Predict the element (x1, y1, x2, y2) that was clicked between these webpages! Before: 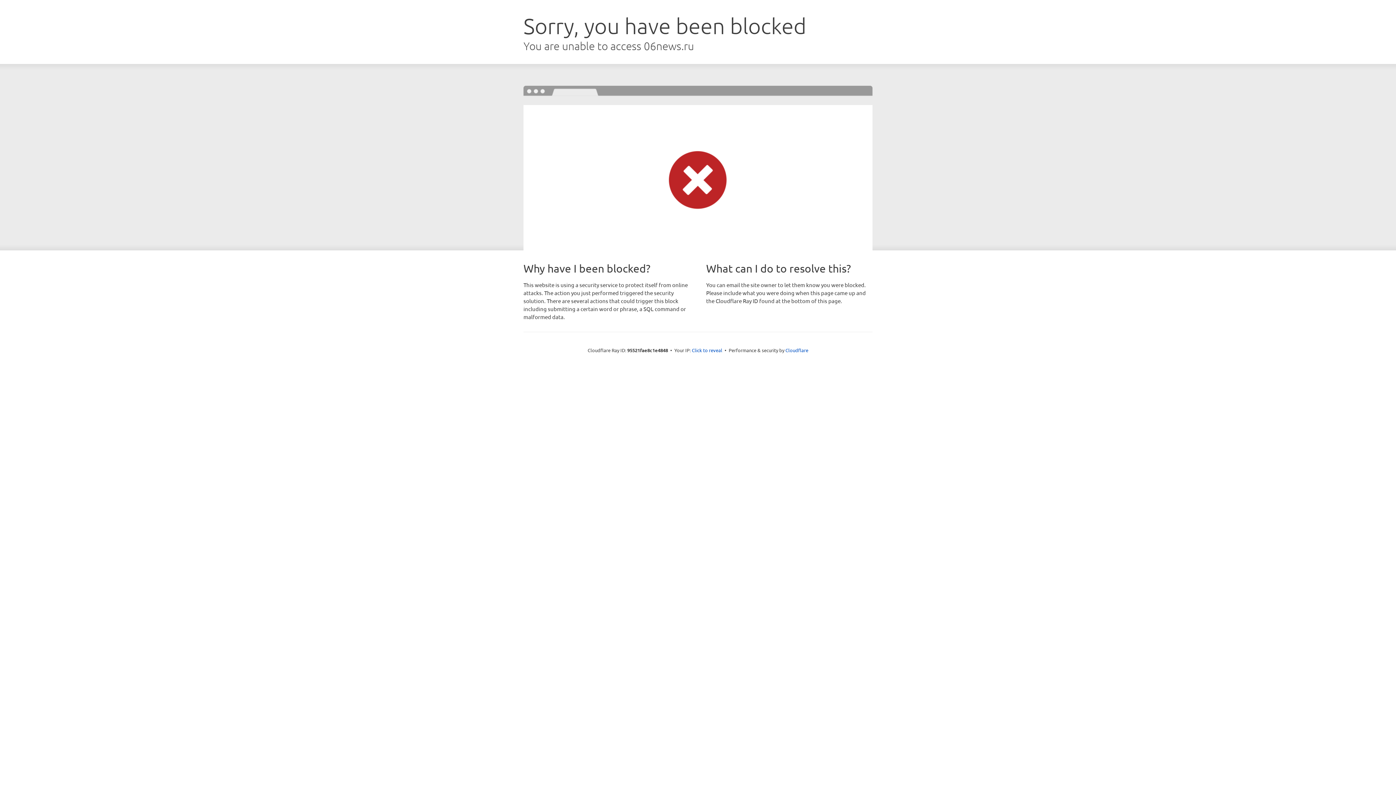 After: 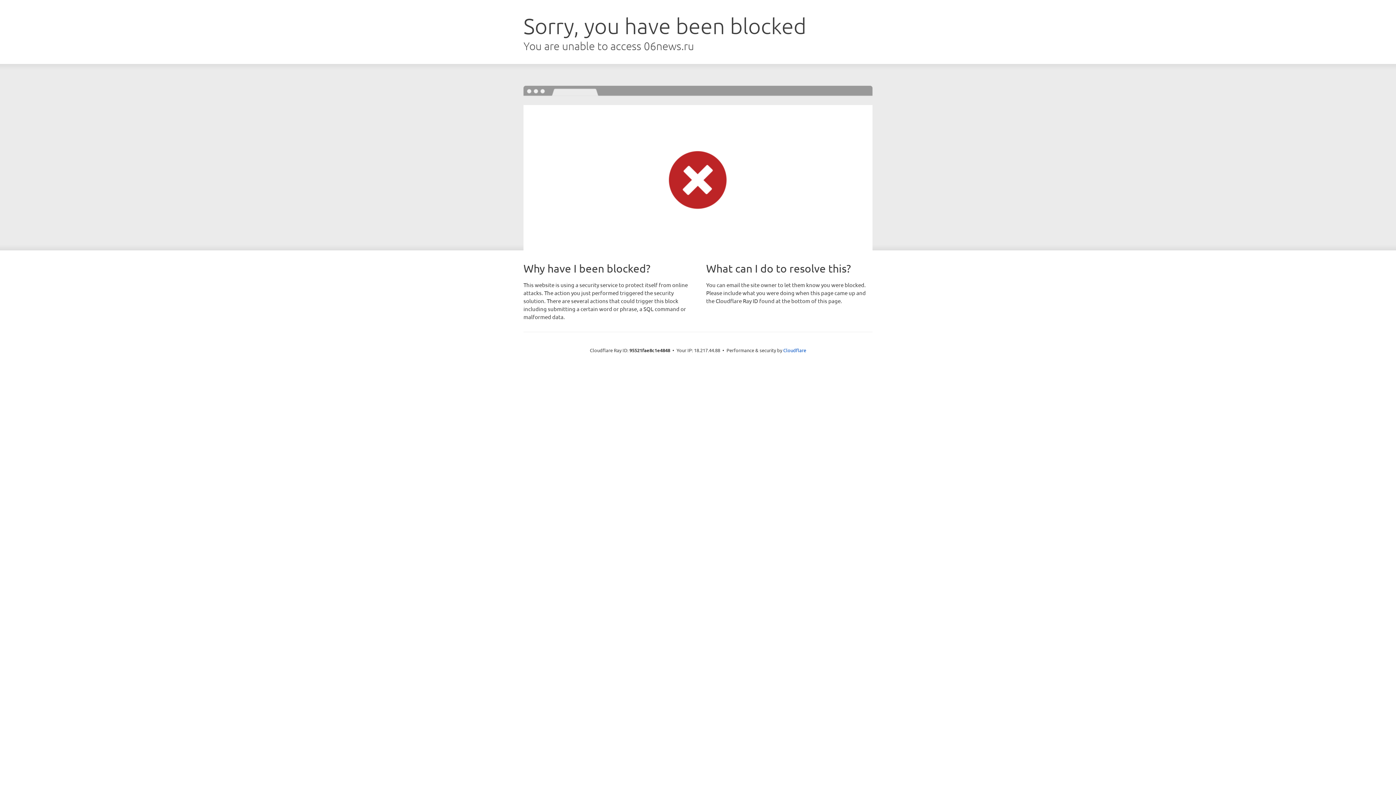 Action: bbox: (692, 346, 722, 353) label: Click to reveal